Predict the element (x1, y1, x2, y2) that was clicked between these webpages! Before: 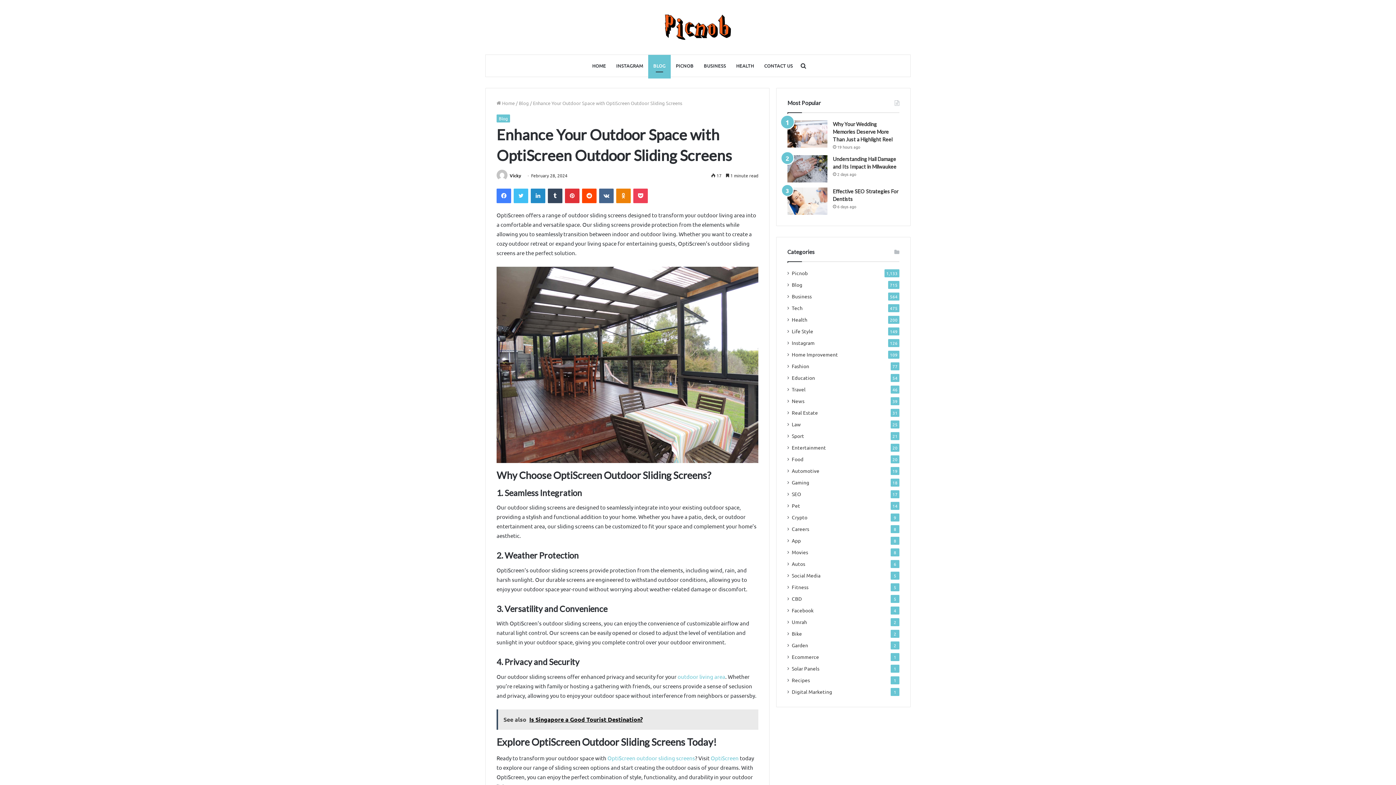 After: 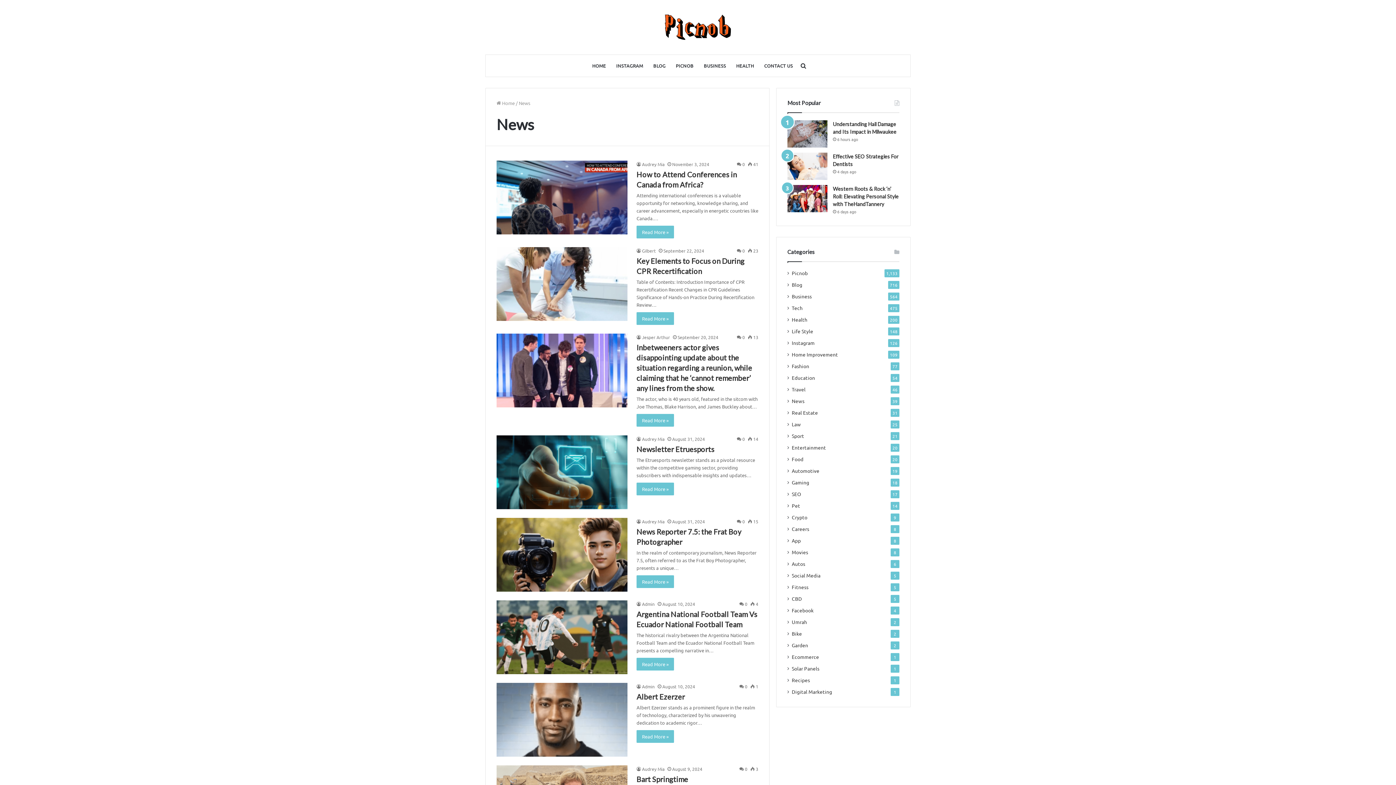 Action: bbox: (792, 397, 804, 405) label: News